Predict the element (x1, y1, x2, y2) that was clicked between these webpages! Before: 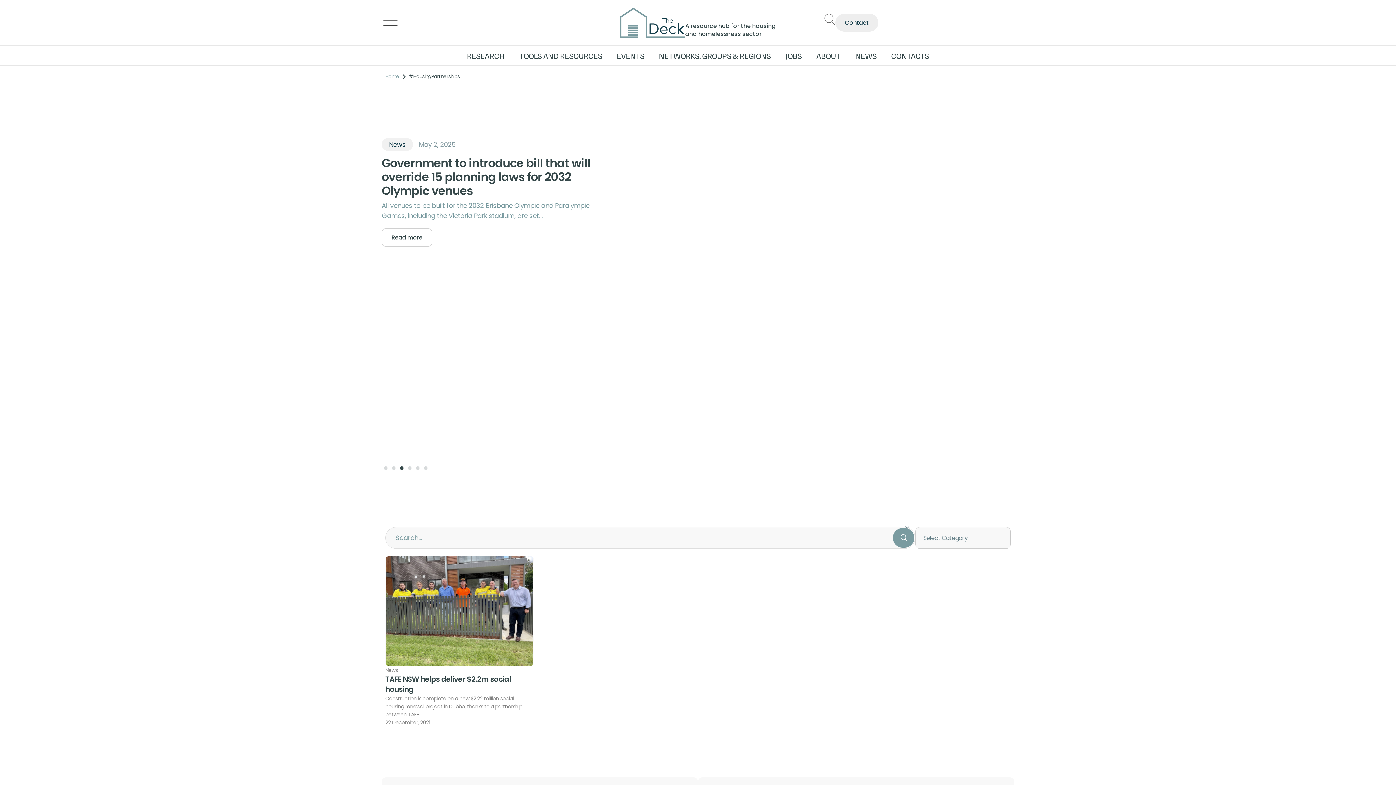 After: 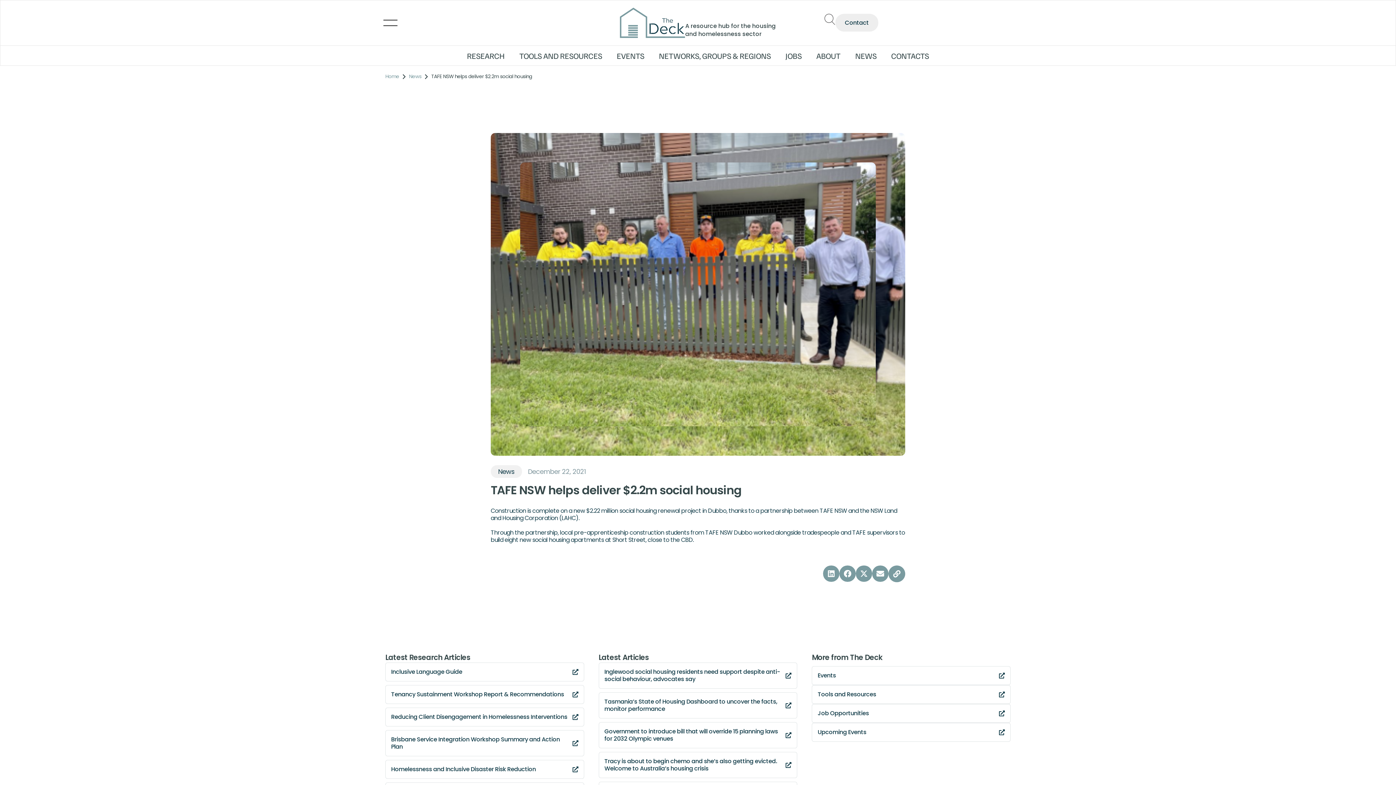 Action: bbox: (385, 674, 510, 694) label: TAFE NSW helps deliver $2.2m social housing